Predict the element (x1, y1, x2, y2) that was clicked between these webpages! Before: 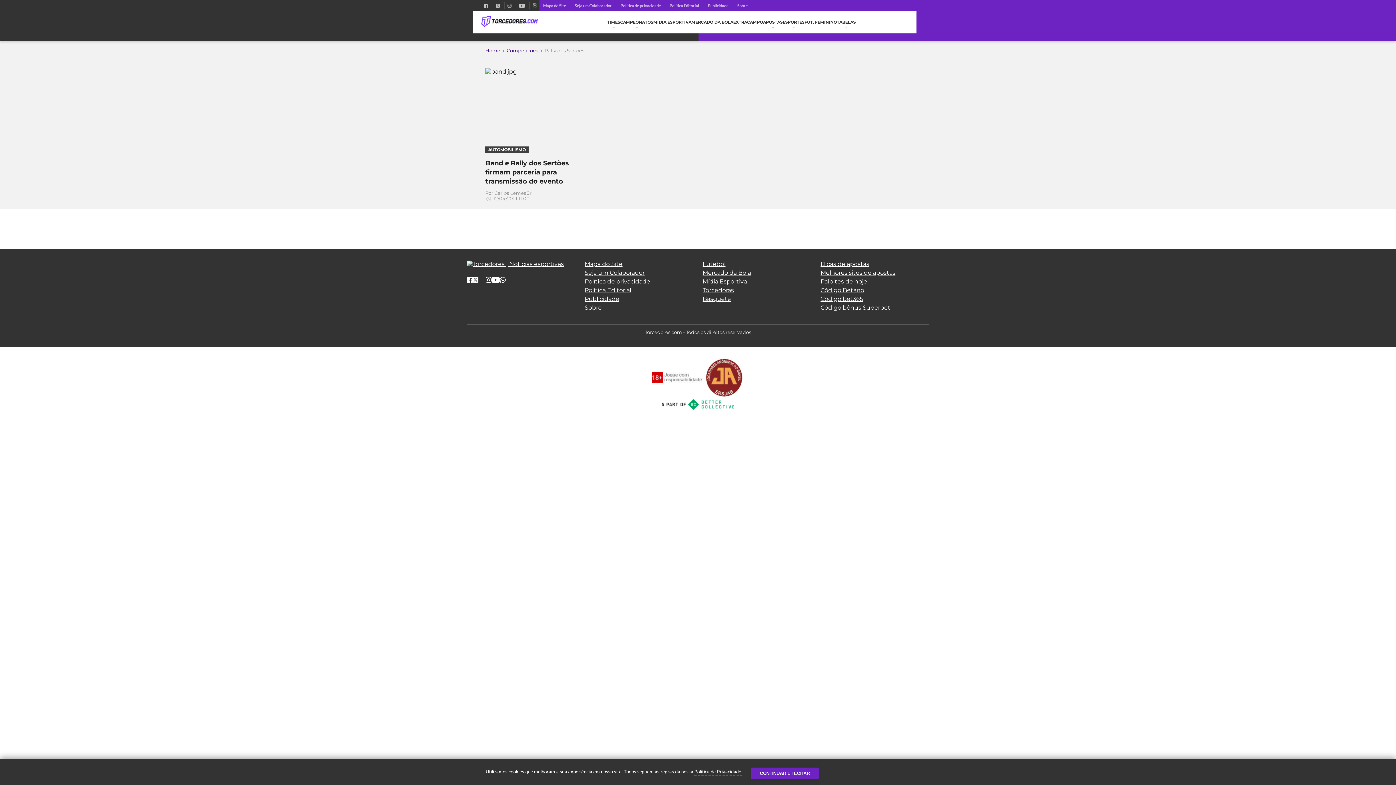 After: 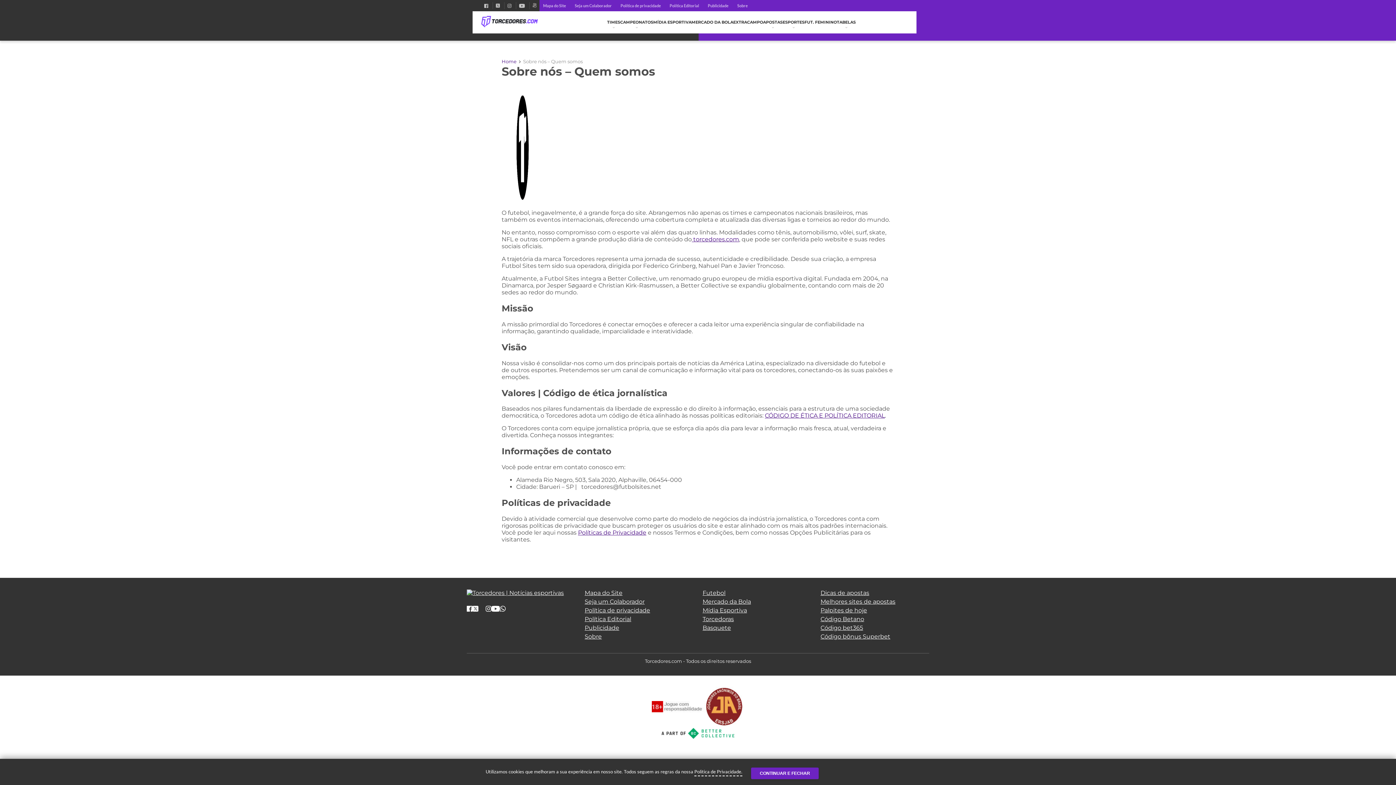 Action: label: Sobre bbox: (584, 304, 601, 311)